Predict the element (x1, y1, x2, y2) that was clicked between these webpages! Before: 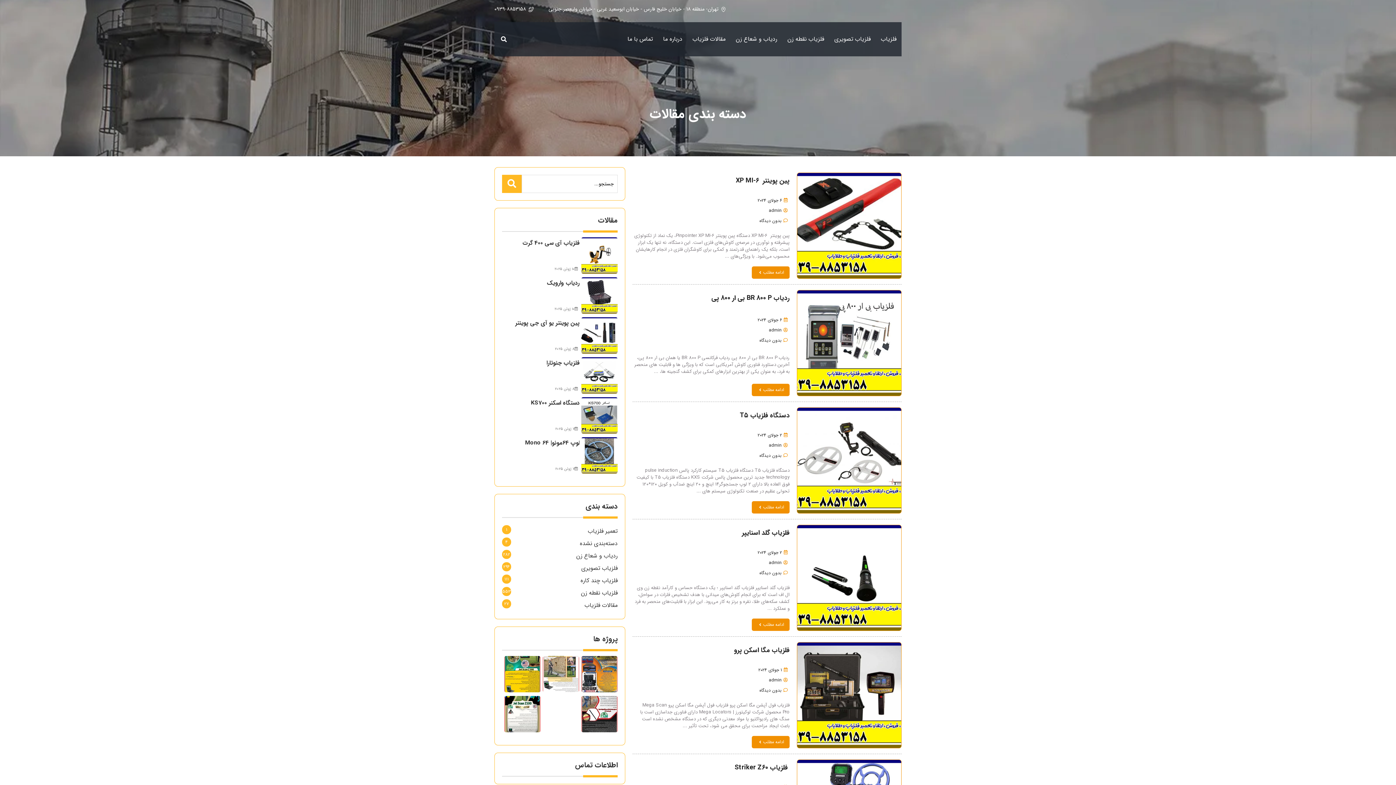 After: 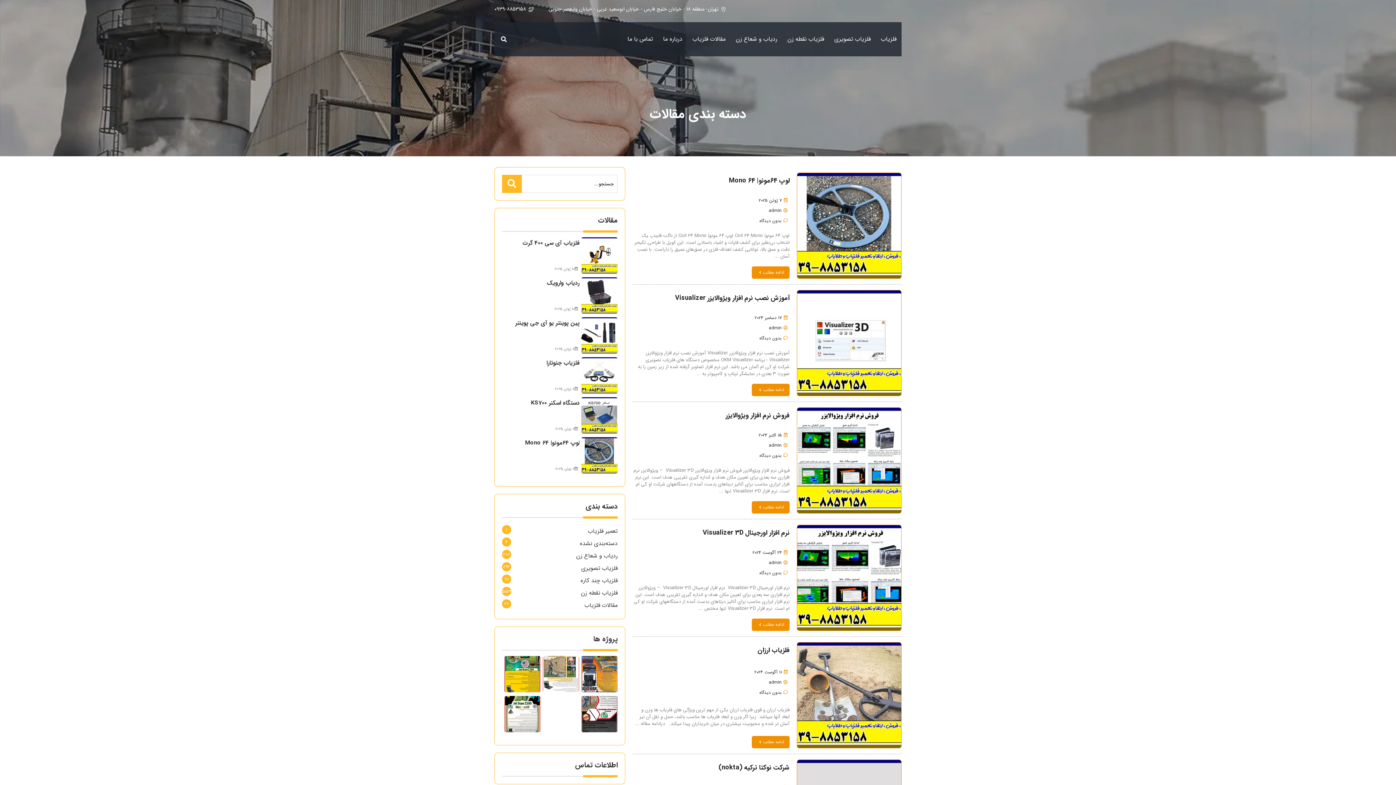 Action: bbox: (687, 31, 730, 47) label: مقالات فلزیاب